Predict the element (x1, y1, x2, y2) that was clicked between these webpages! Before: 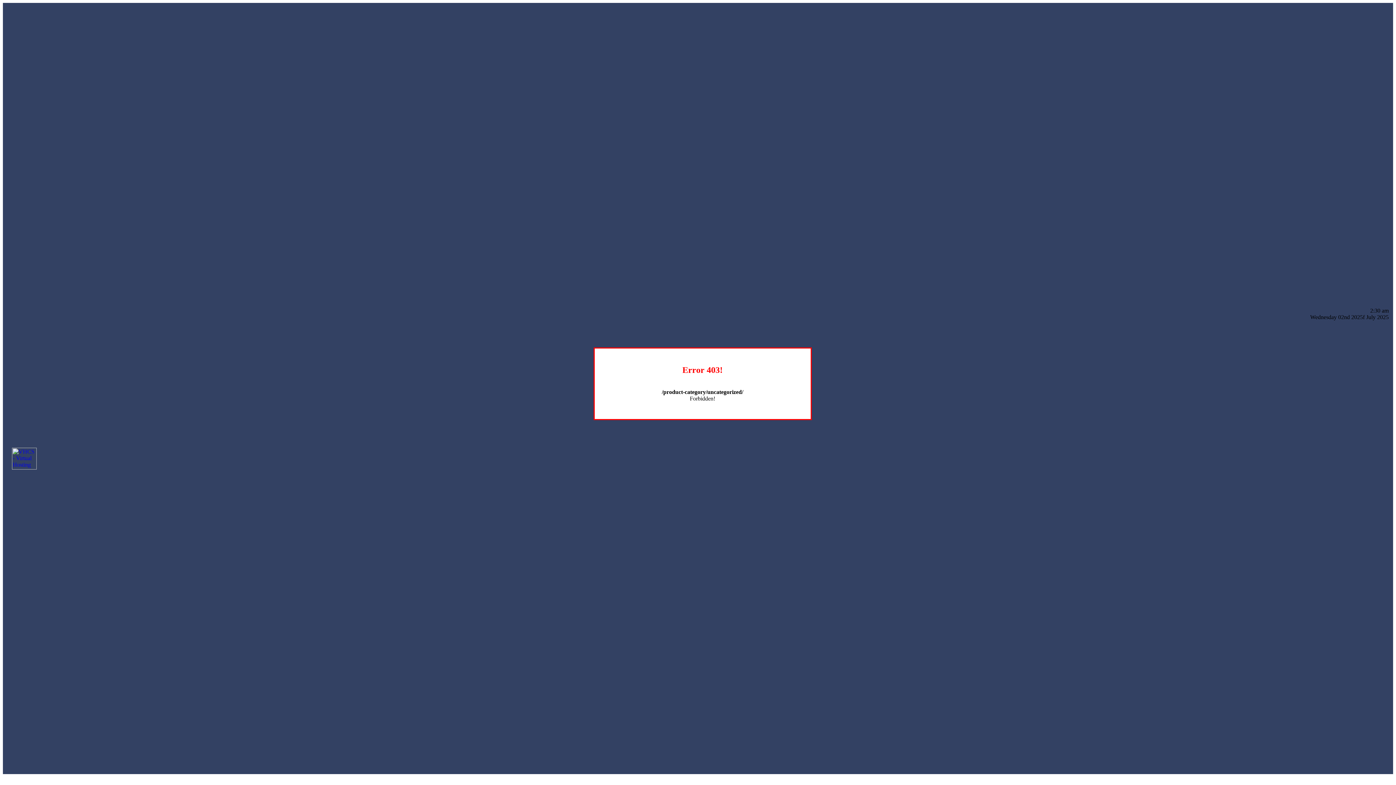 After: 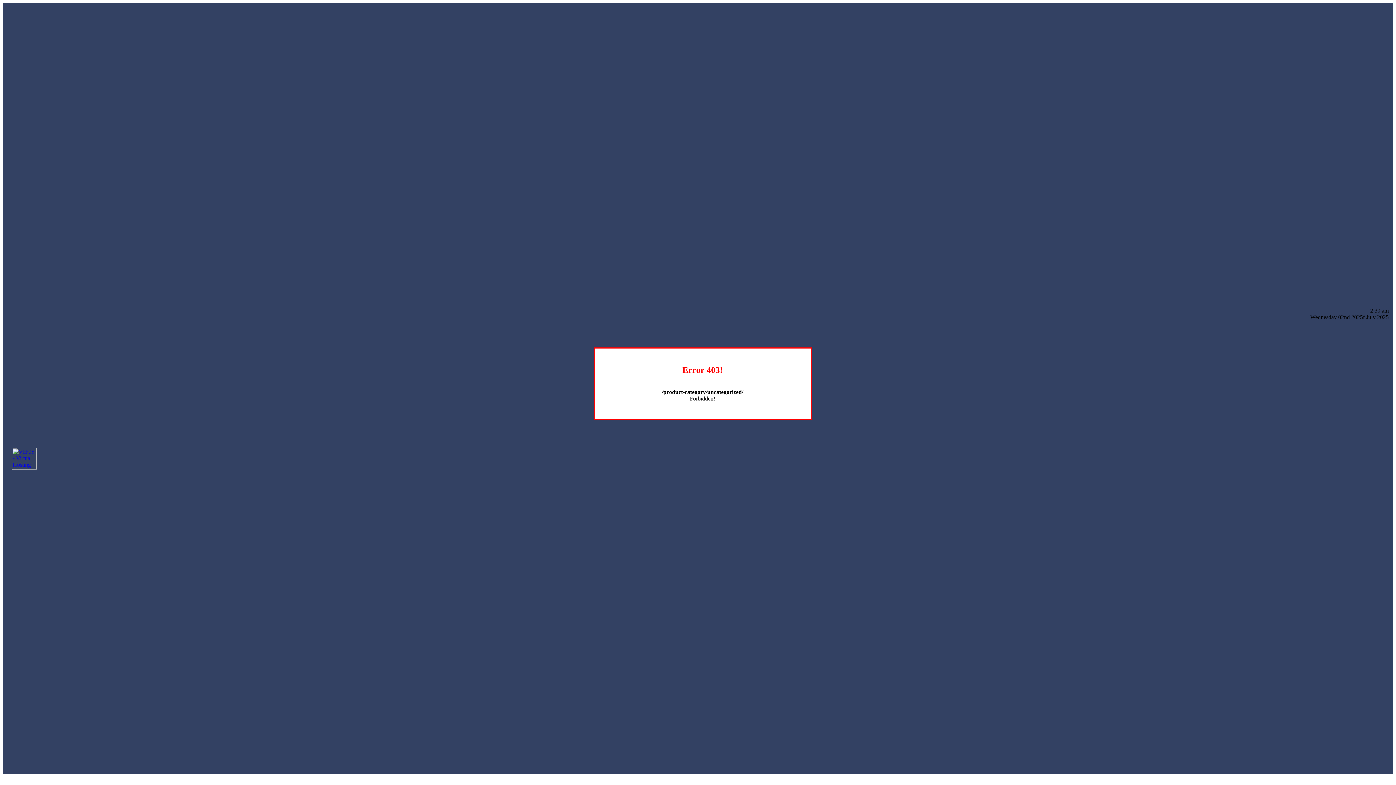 Action: bbox: (12, 464, 36, 470)